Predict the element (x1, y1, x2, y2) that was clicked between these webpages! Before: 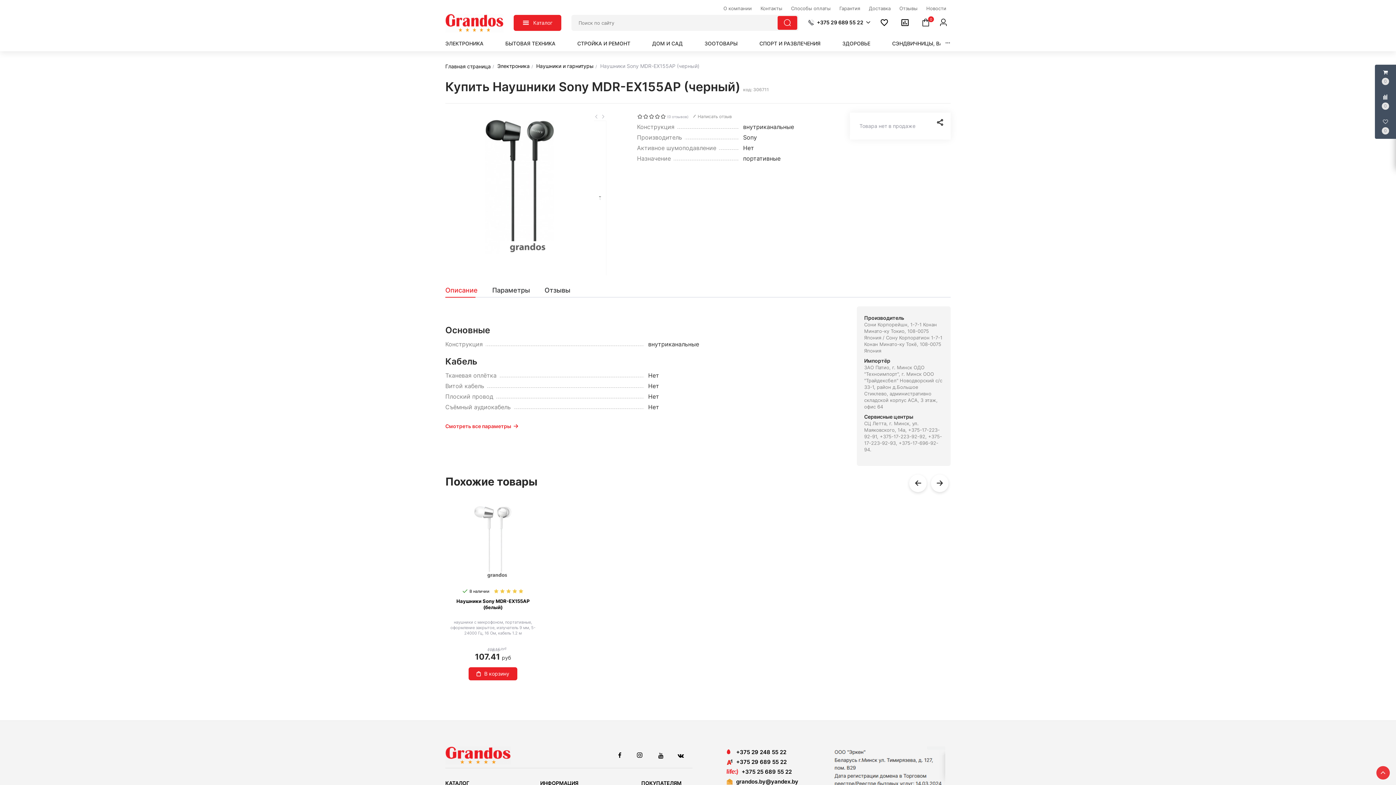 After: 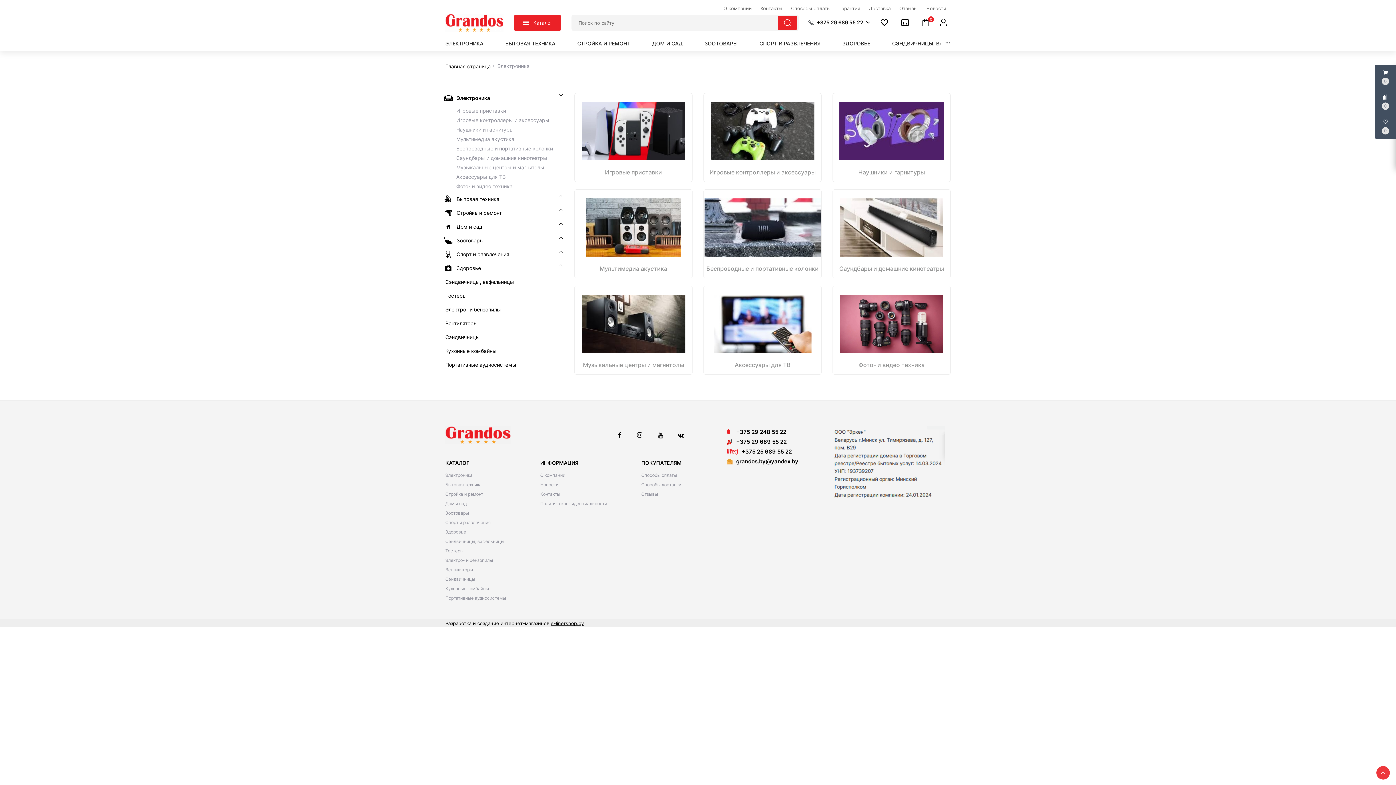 Action: label: Электроника bbox: (497, 62, 529, 69)